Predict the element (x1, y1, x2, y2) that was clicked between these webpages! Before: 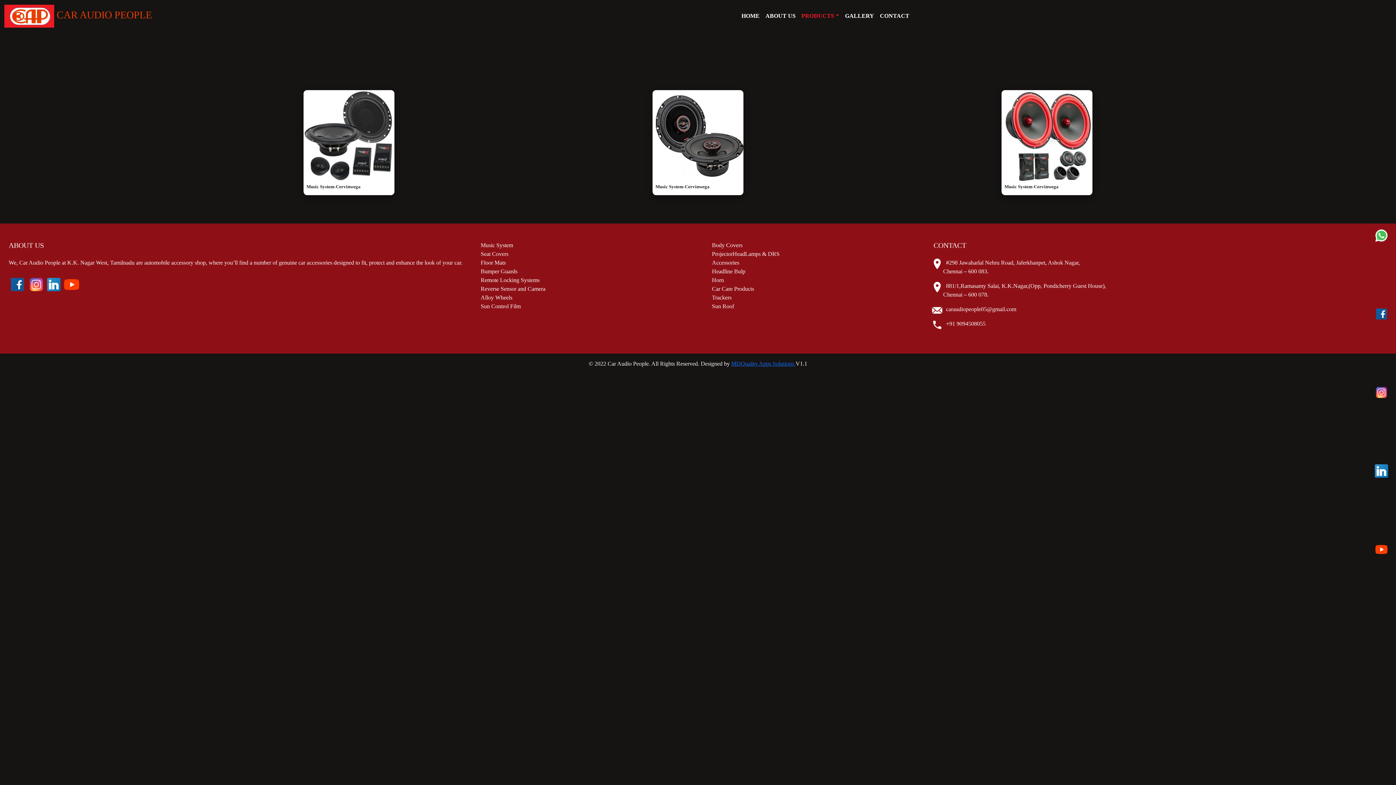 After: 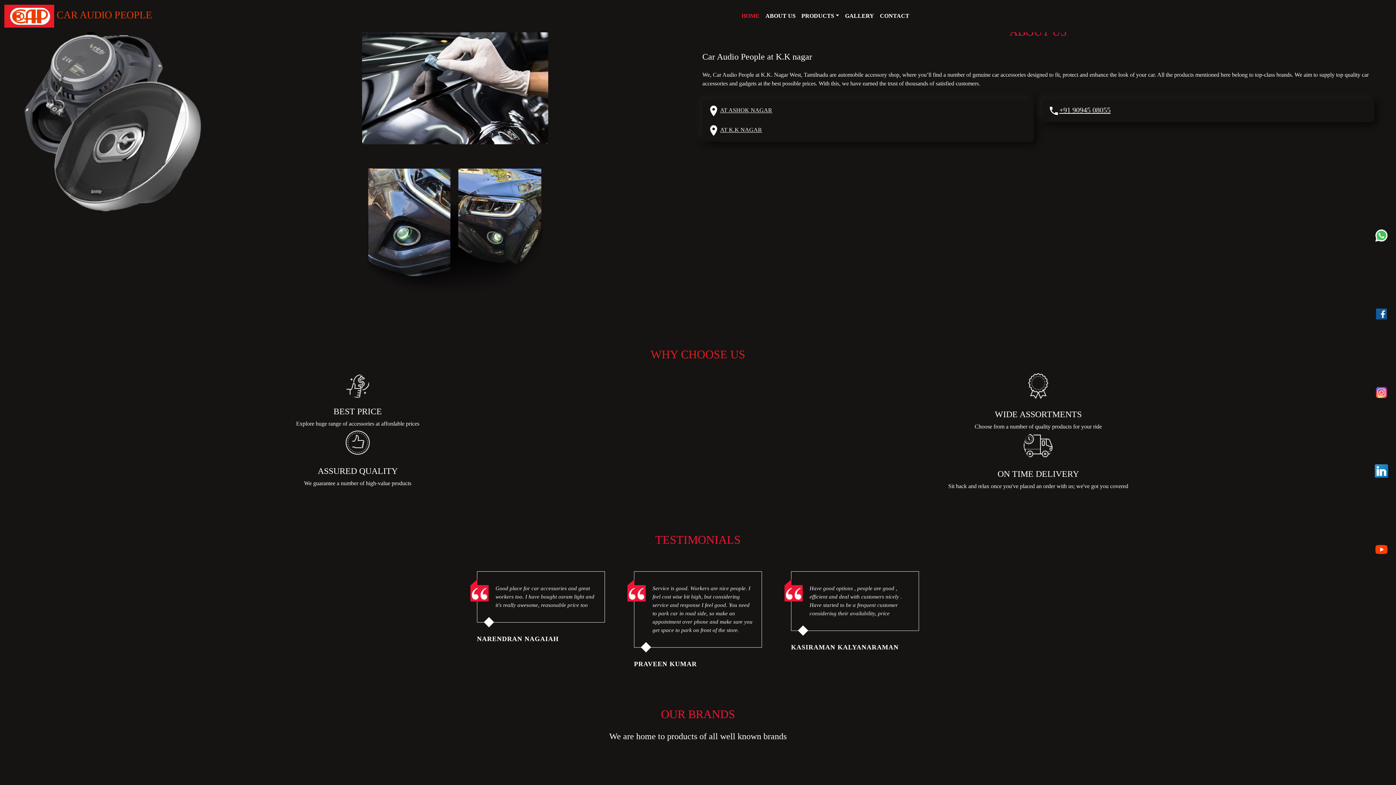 Action: label: ABOUT US bbox: (762, 8, 798, 23)